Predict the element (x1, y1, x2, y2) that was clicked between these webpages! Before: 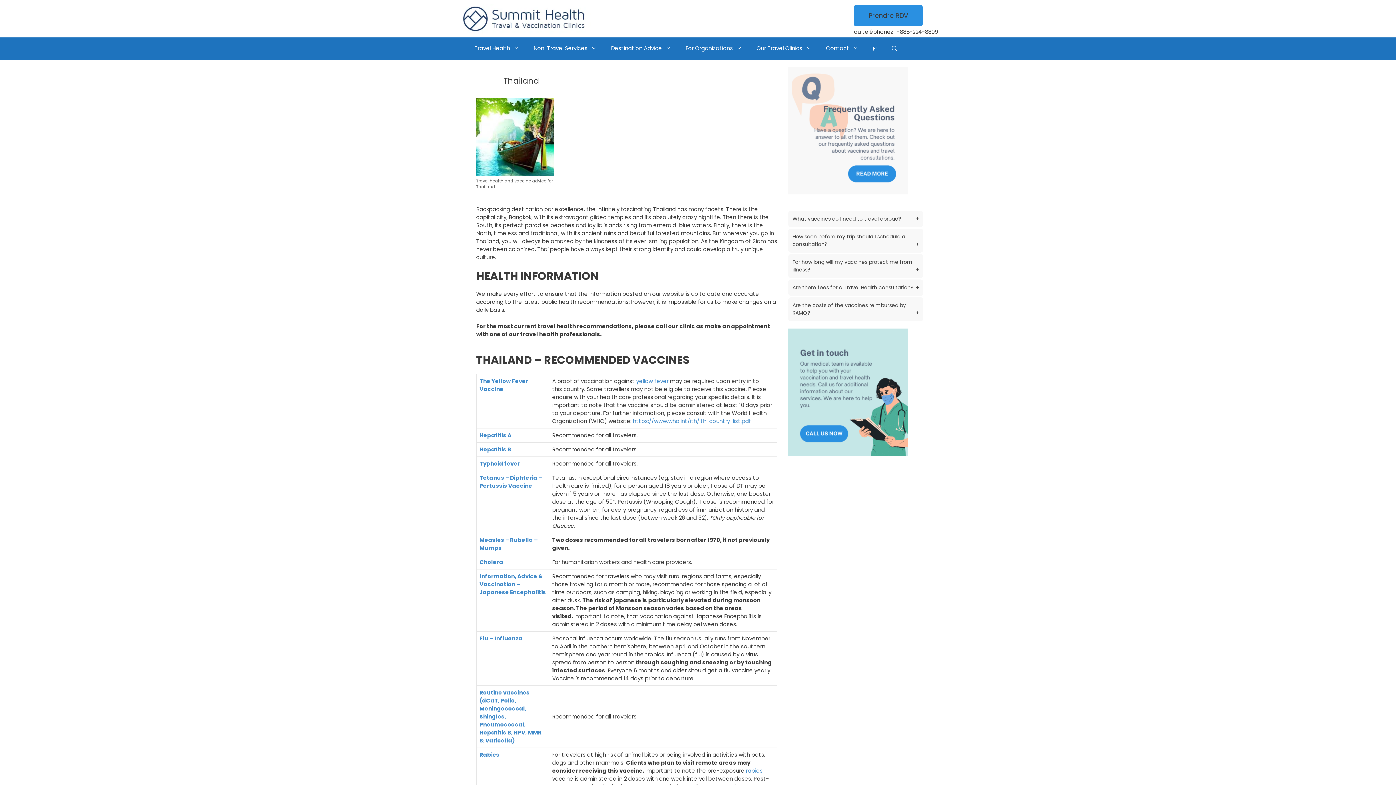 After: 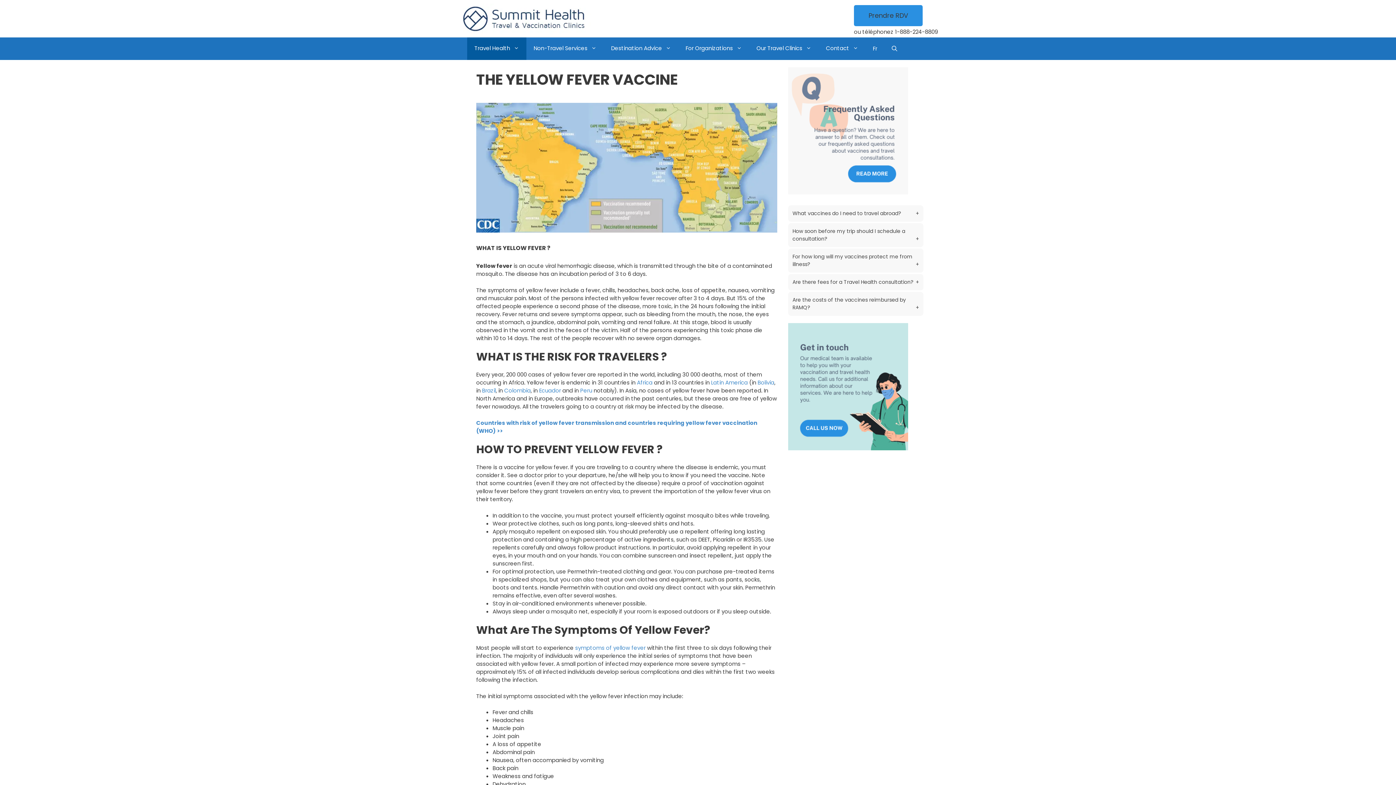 Action: bbox: (636, 377, 668, 385) label: yellow fever